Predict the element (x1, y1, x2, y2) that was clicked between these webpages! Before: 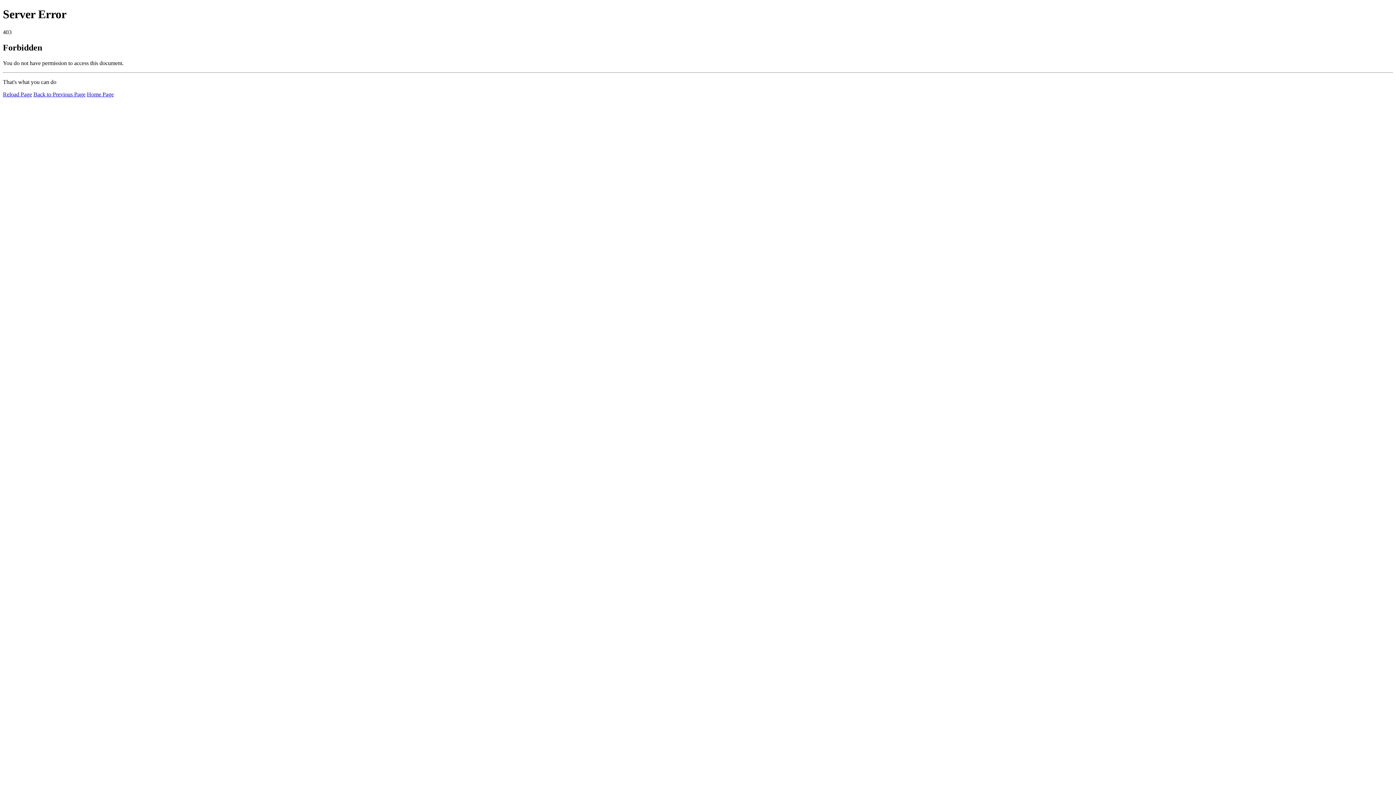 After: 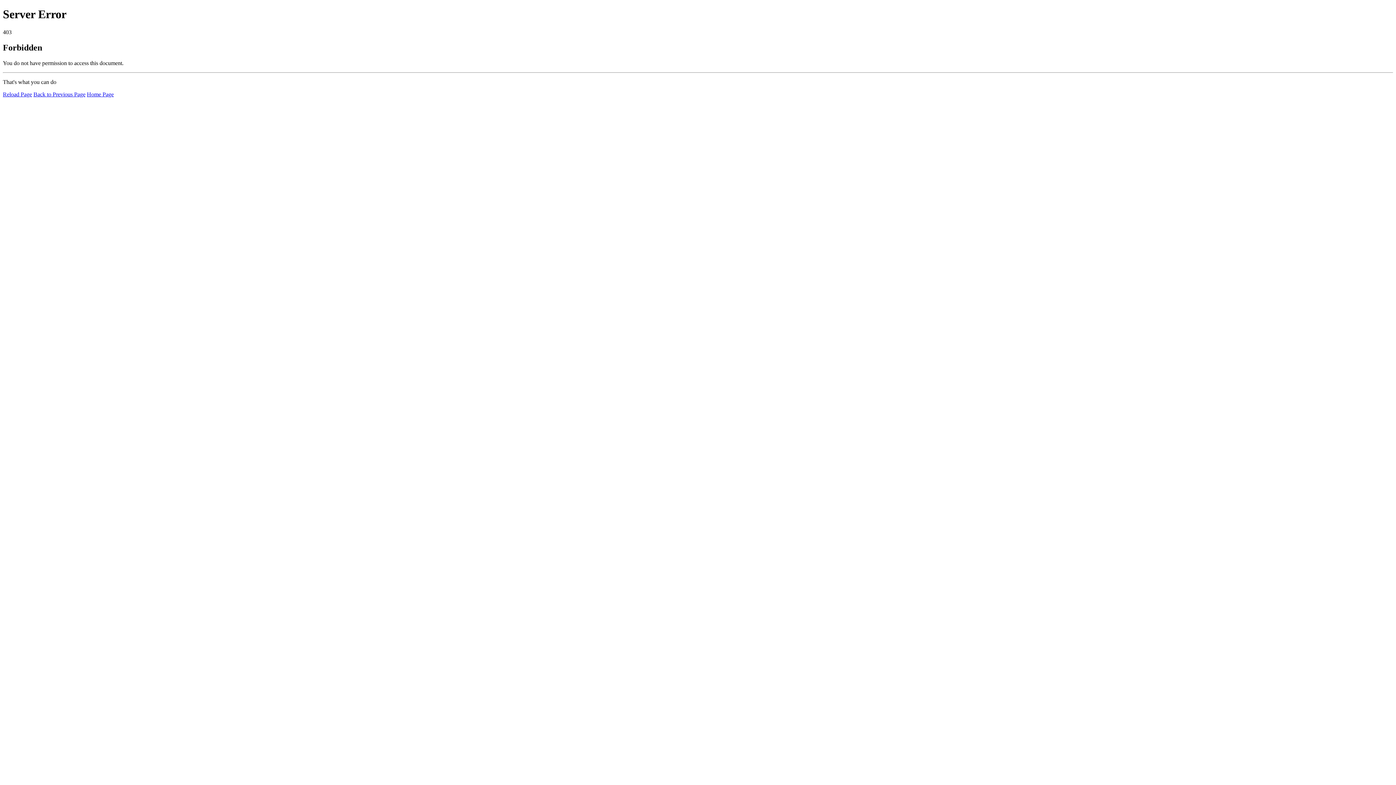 Action: bbox: (86, 91, 113, 97) label: Home Page